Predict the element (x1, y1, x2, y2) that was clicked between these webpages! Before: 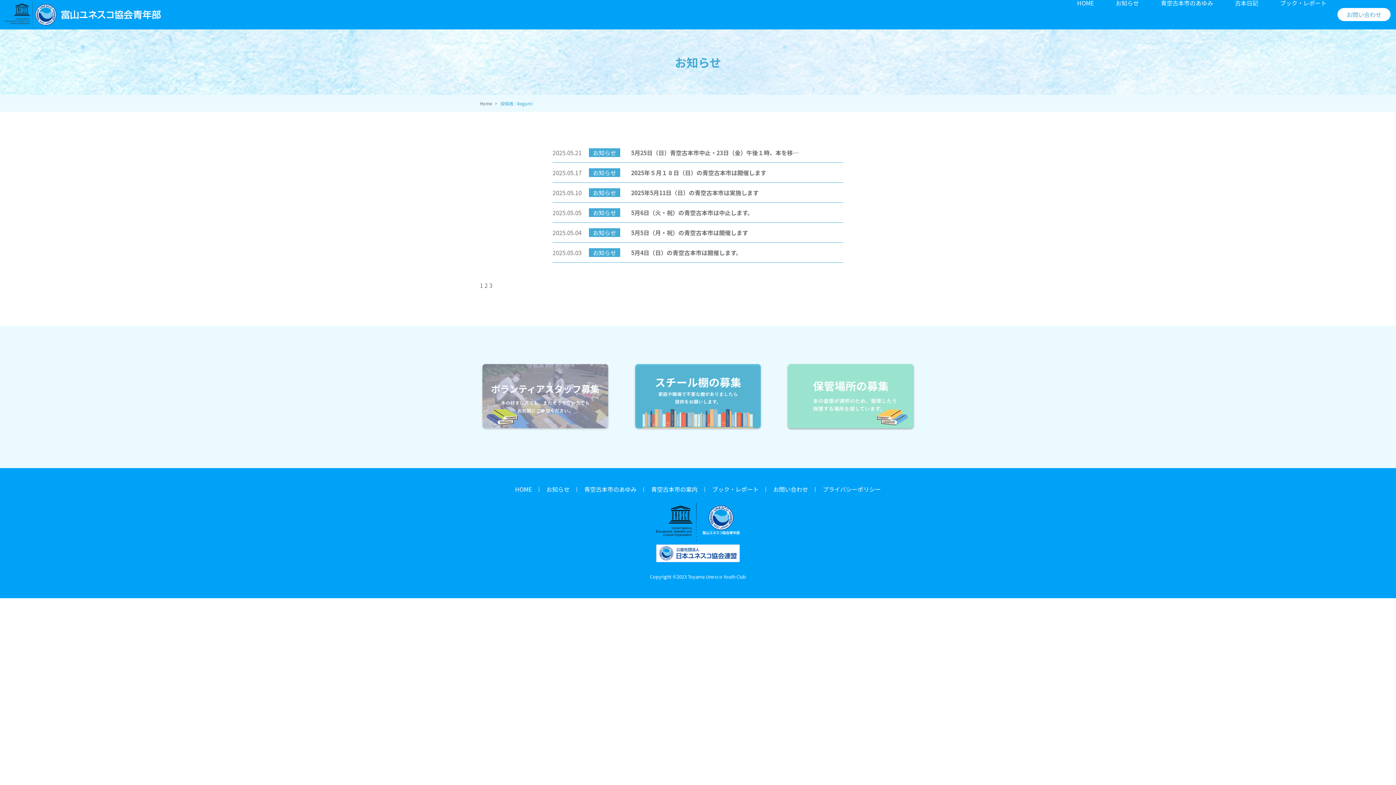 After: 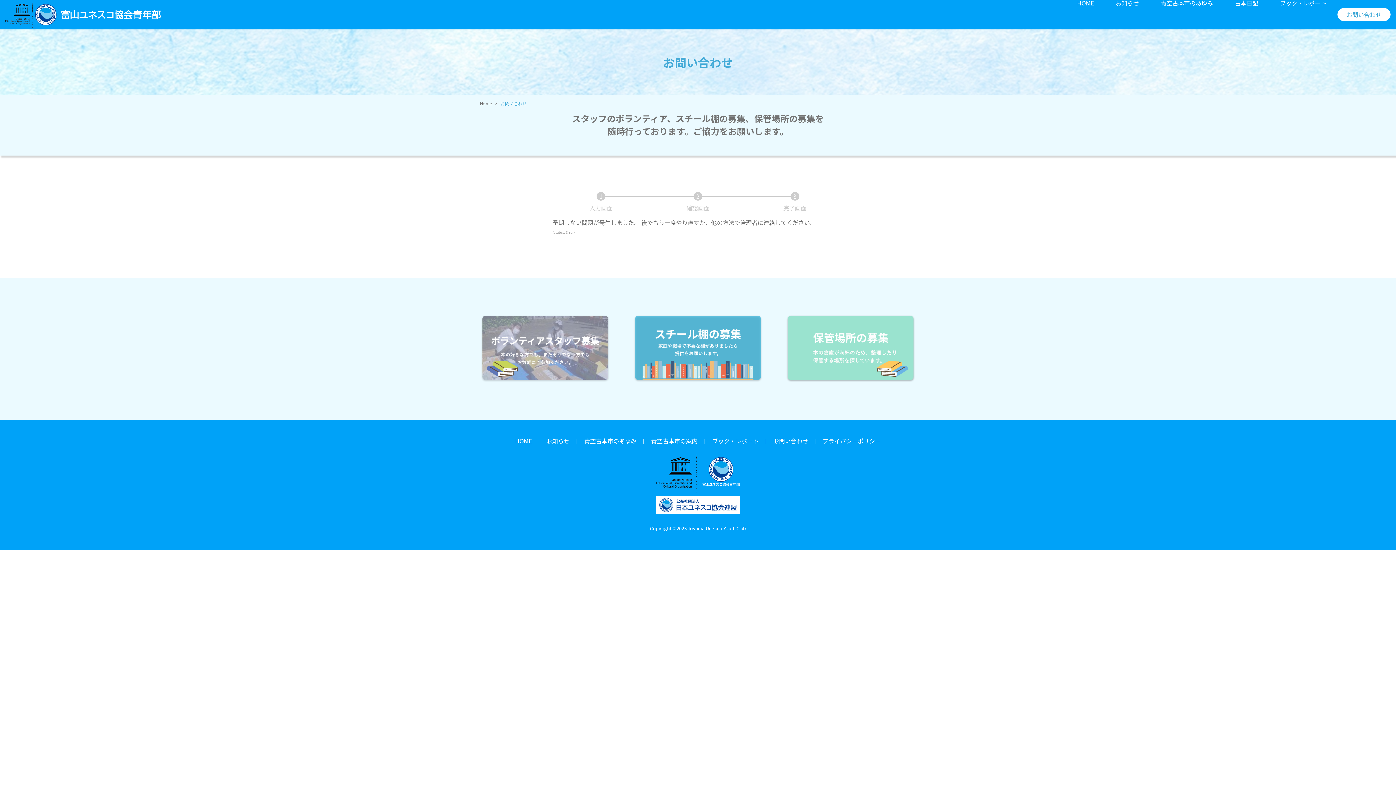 Action: bbox: (773, 486, 808, 492) label: お問い合わせ